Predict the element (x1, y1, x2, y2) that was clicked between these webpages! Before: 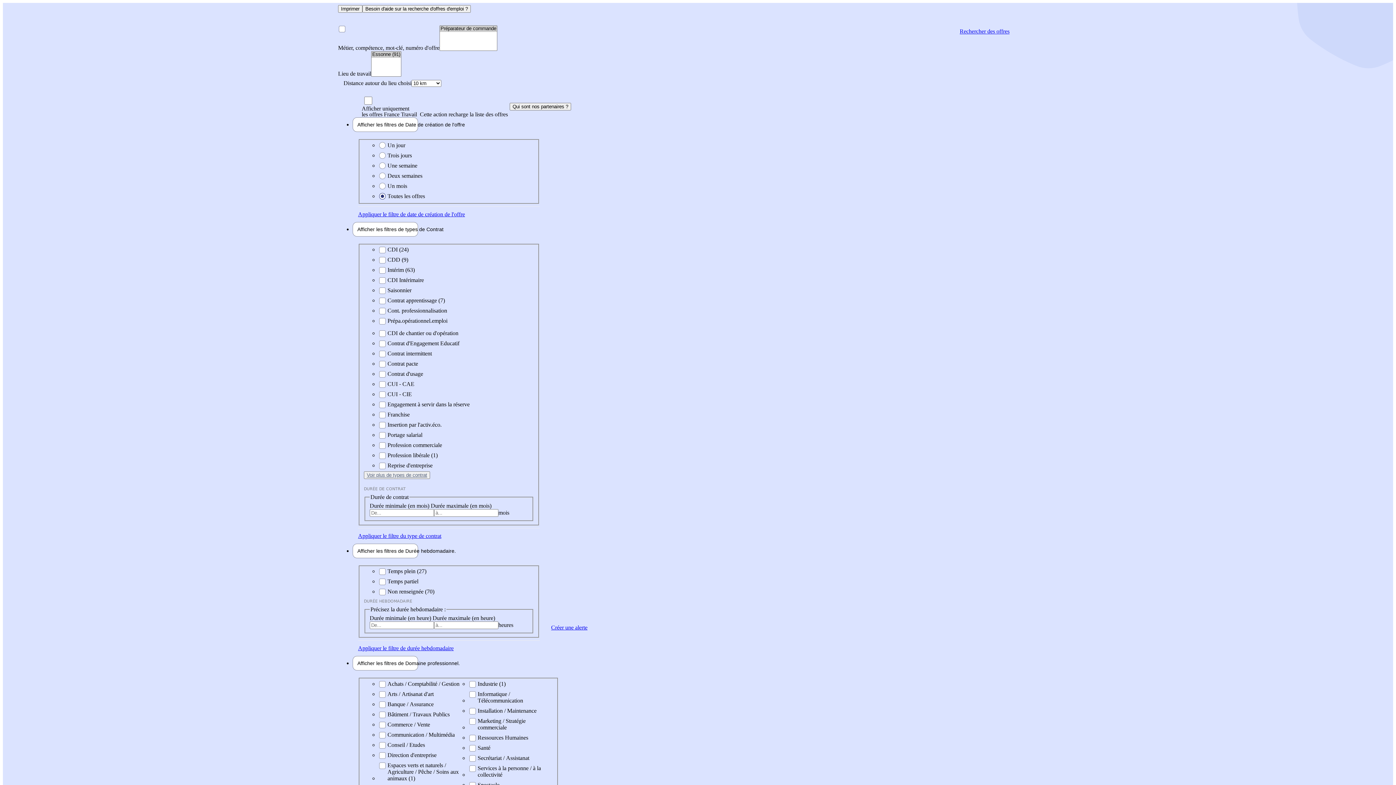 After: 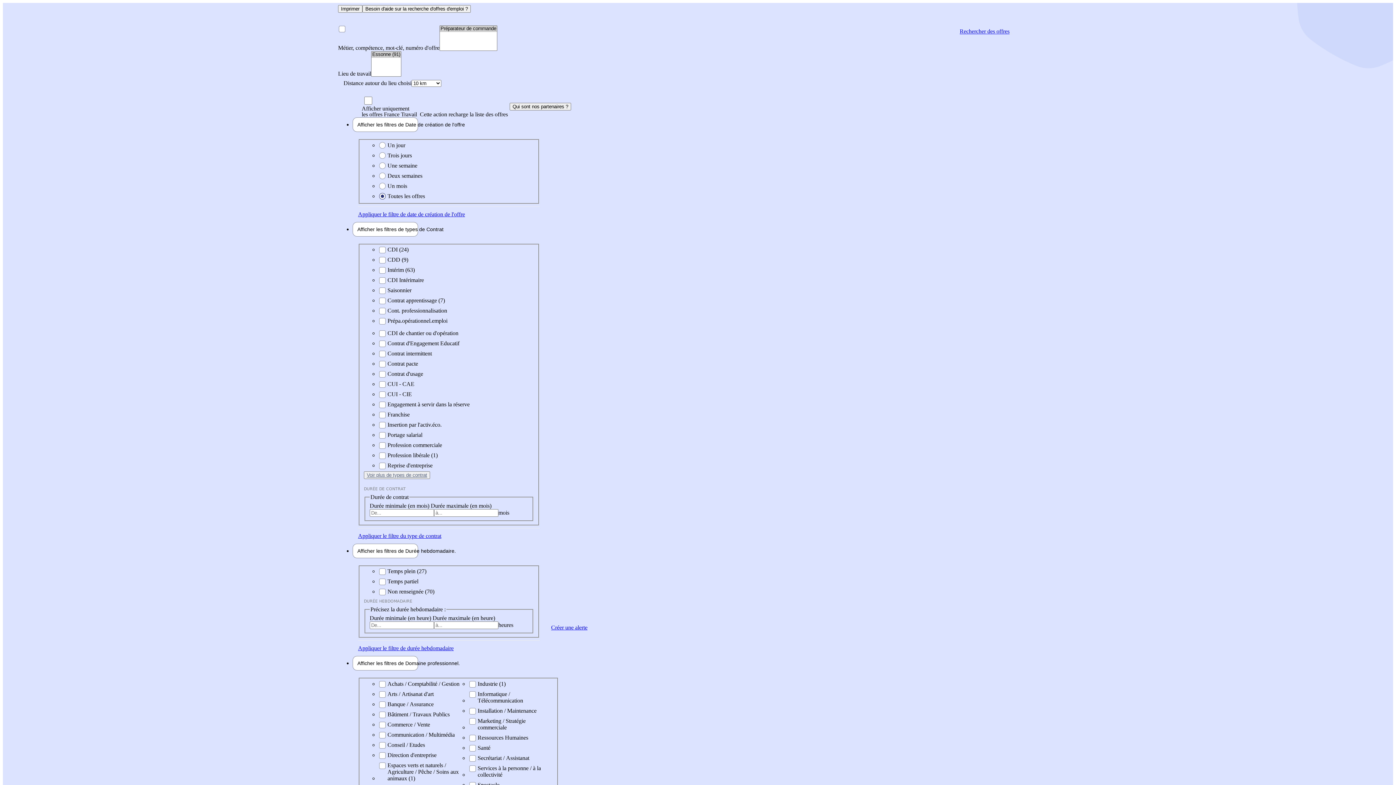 Action: label: Appliquer le filtre de durée hebdomadaire bbox: (358, 645, 453, 651)